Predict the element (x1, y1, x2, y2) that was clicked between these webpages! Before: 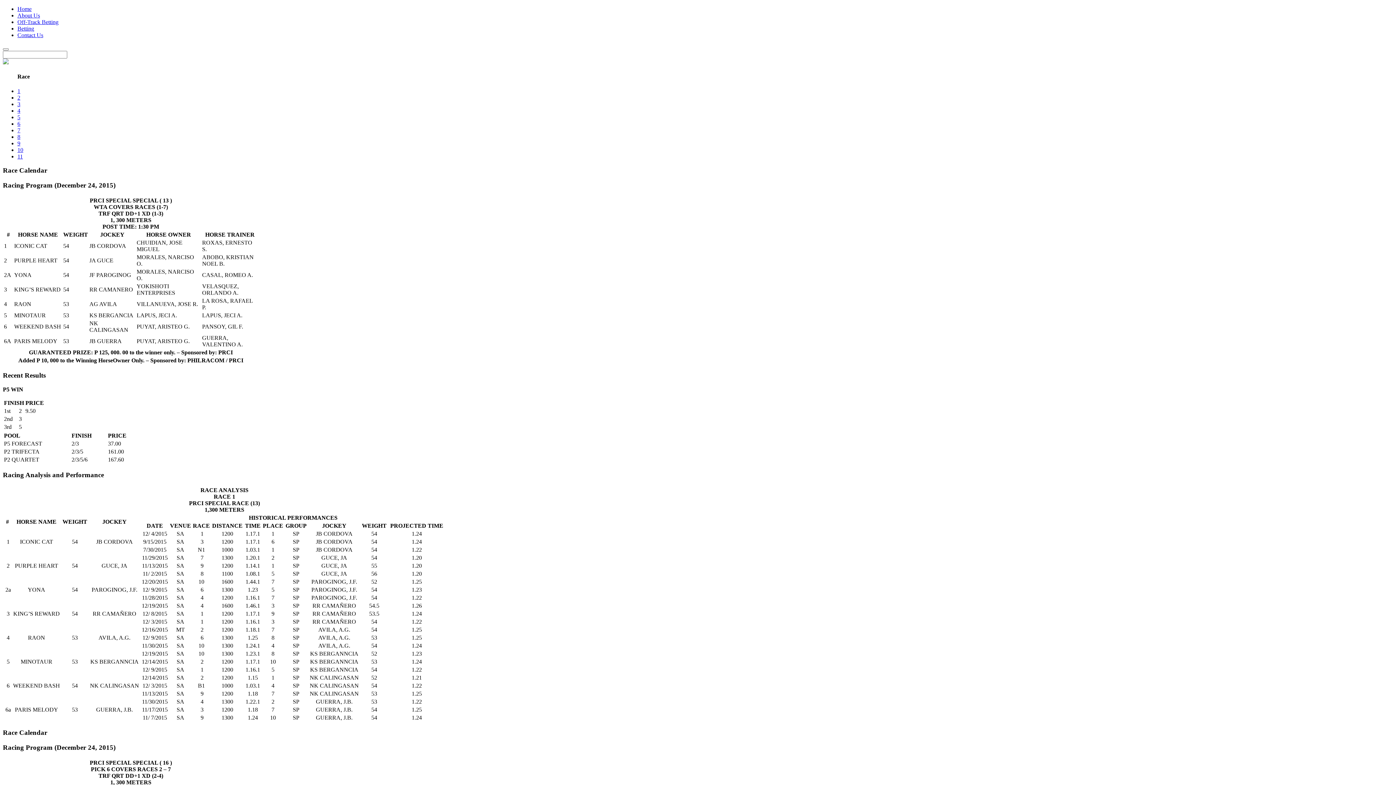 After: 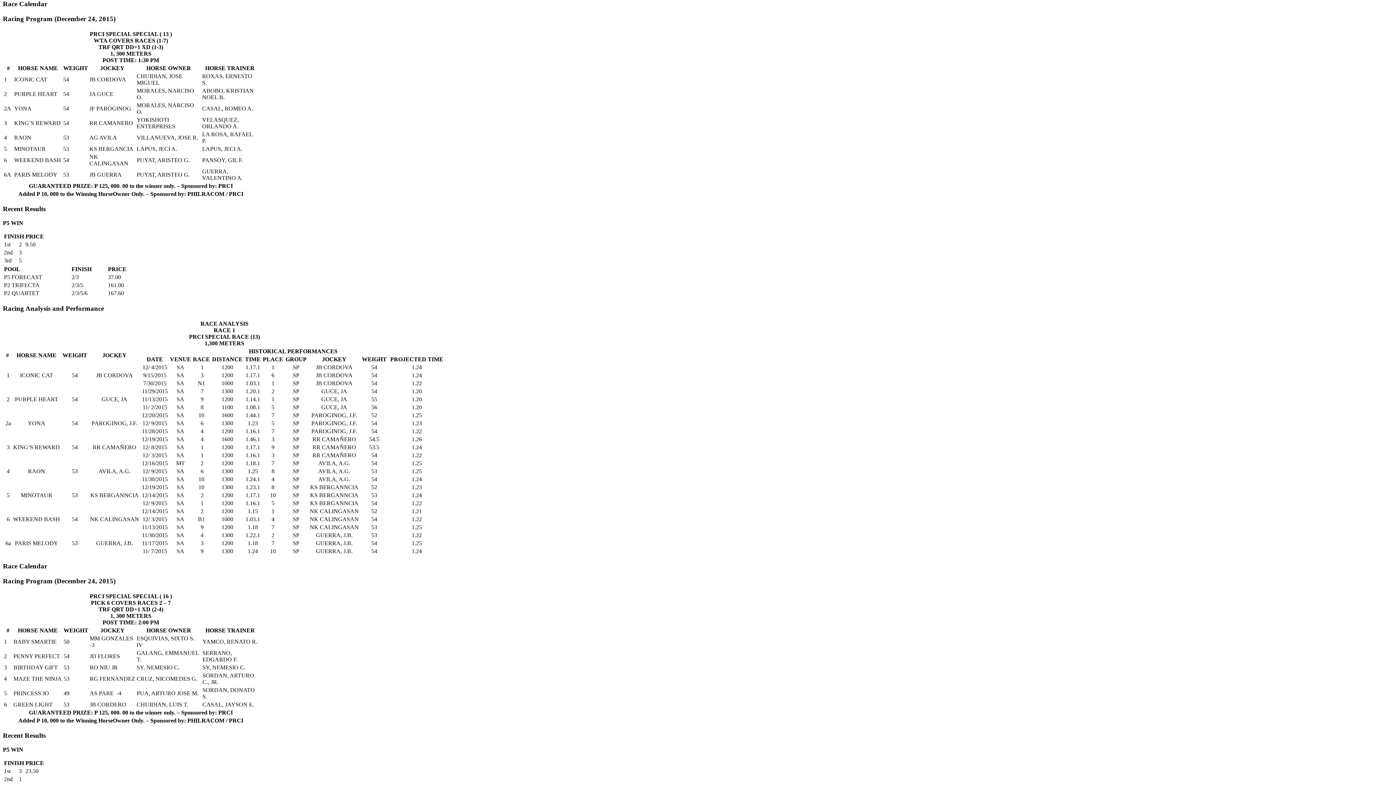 Action: label: 1 bbox: (17, 87, 20, 94)